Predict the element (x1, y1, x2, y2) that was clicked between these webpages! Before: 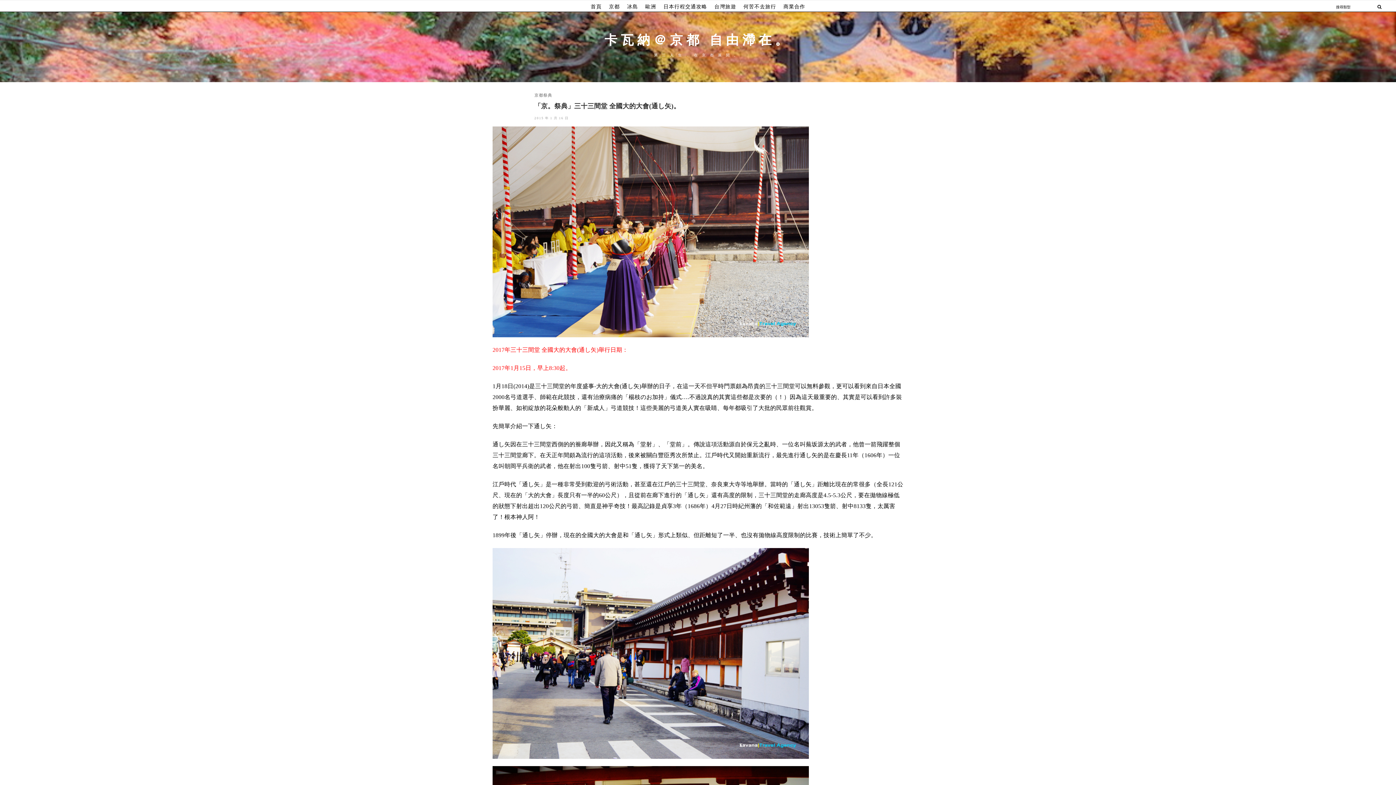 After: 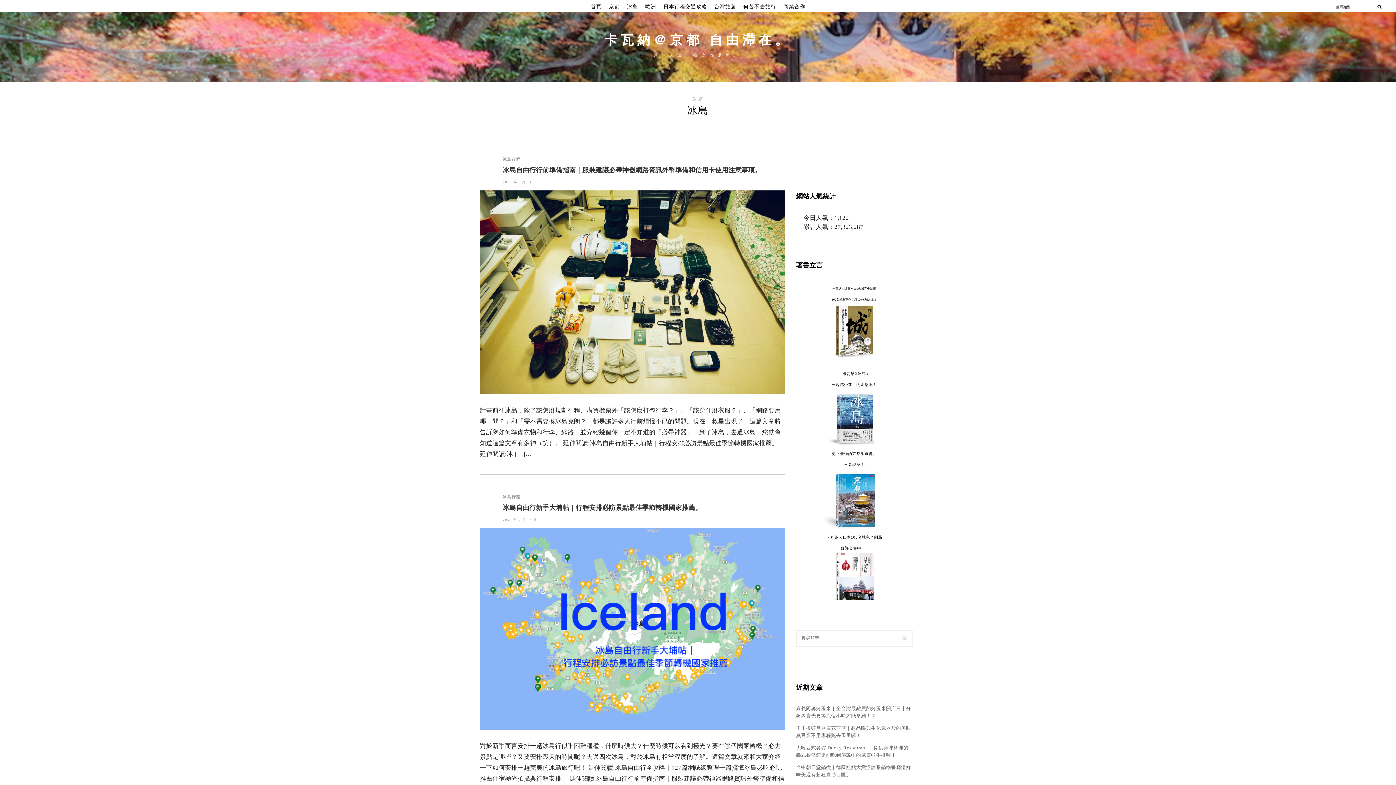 Action: bbox: (627, 0, 638, 12) label: 冰島